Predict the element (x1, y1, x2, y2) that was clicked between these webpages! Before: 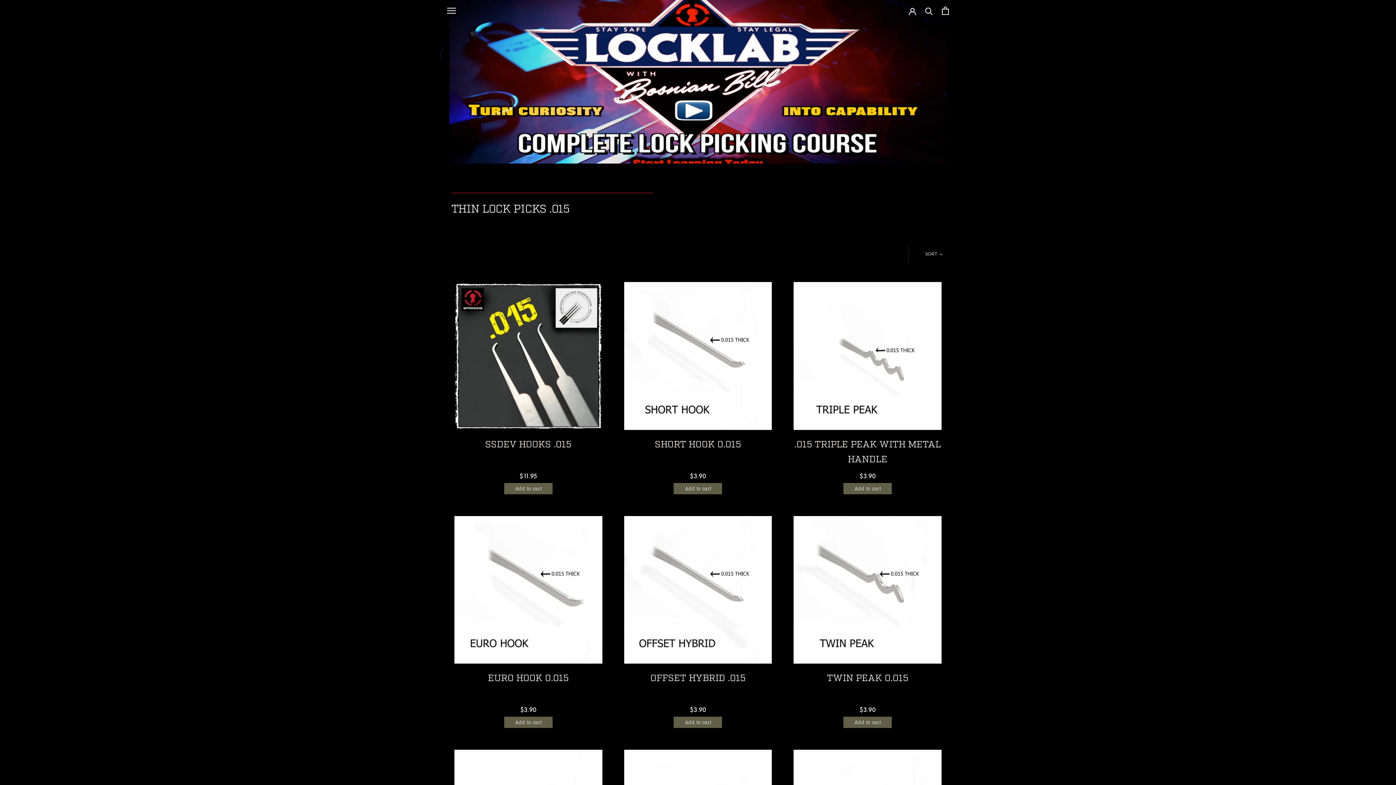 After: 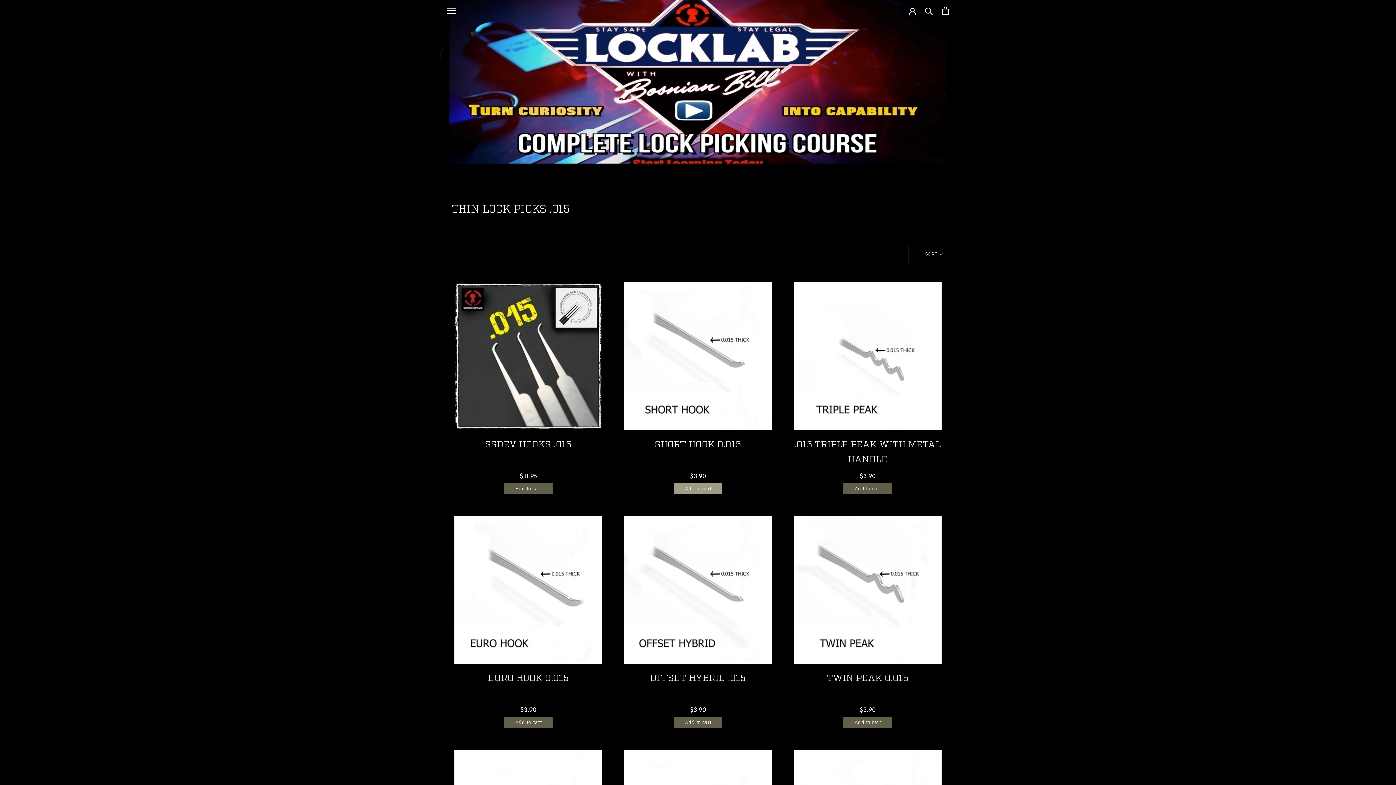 Action: label: Add to cart bbox: (673, 483, 722, 494)